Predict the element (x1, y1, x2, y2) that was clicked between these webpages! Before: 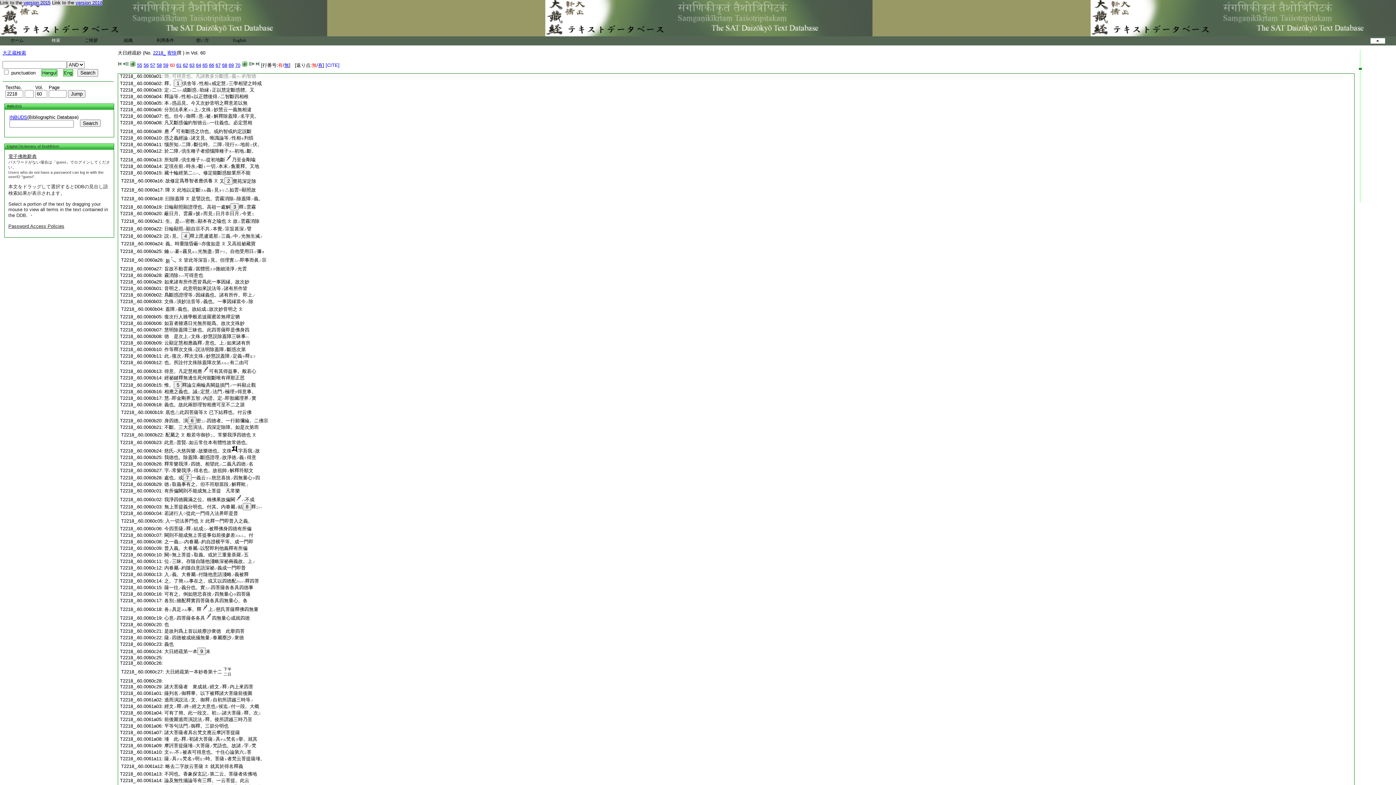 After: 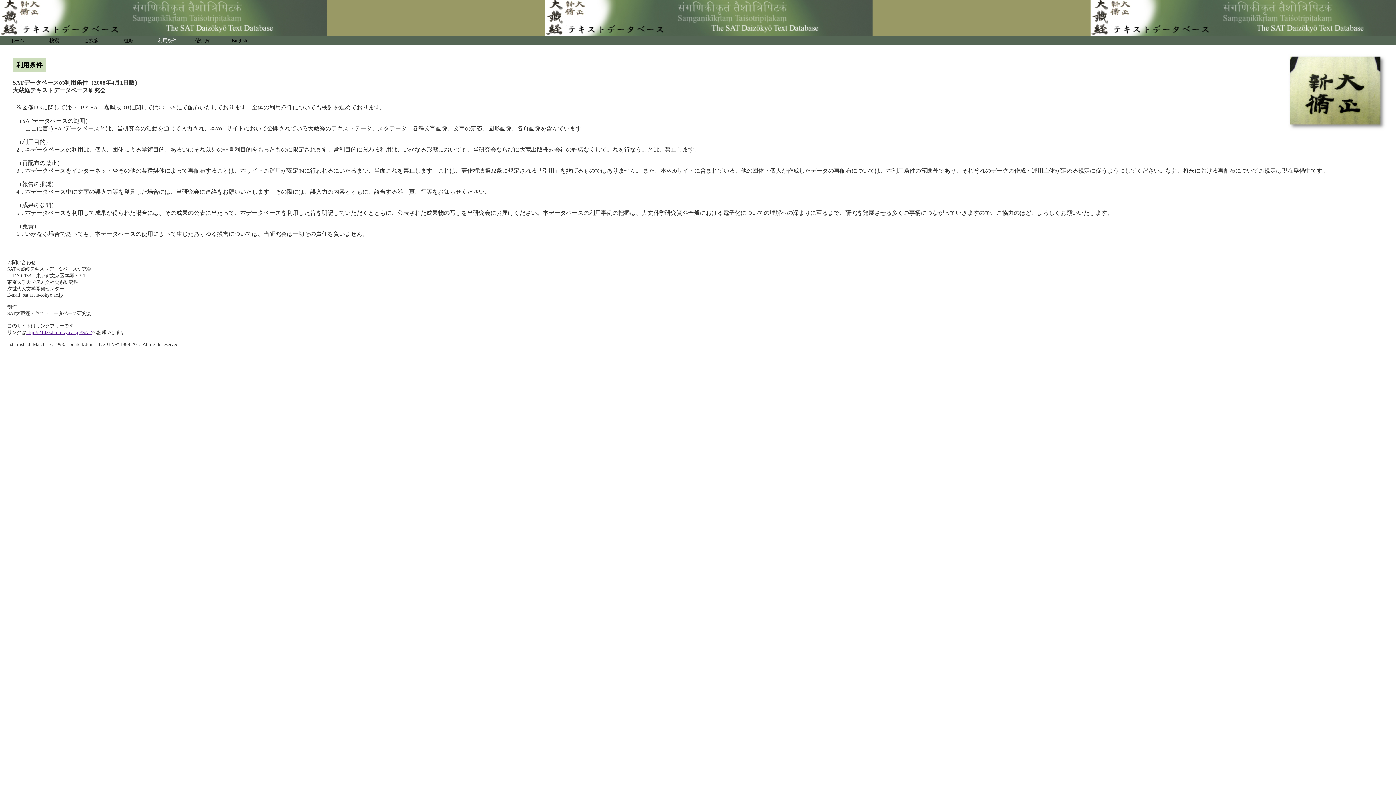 Action: label: 利用条件 bbox: (149, 37, 181, 43)